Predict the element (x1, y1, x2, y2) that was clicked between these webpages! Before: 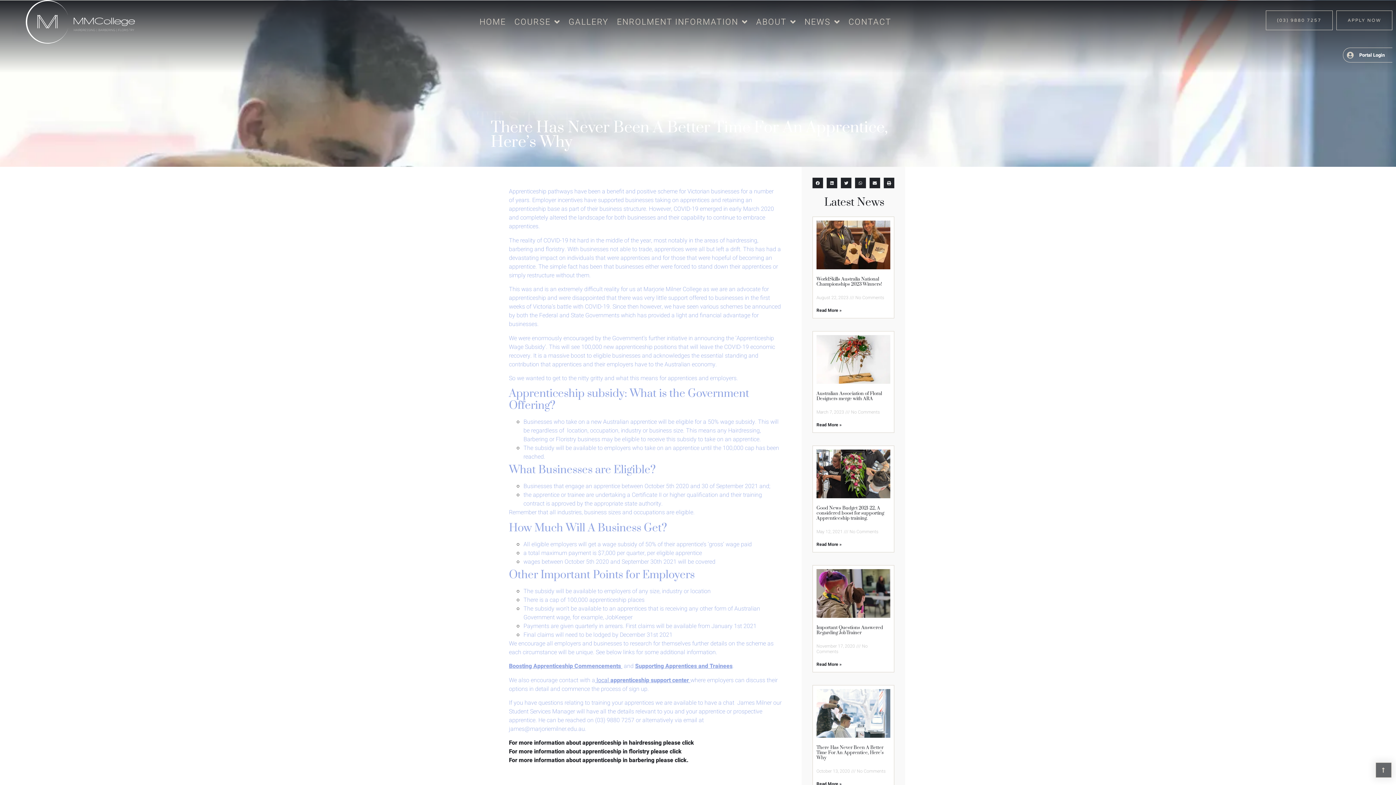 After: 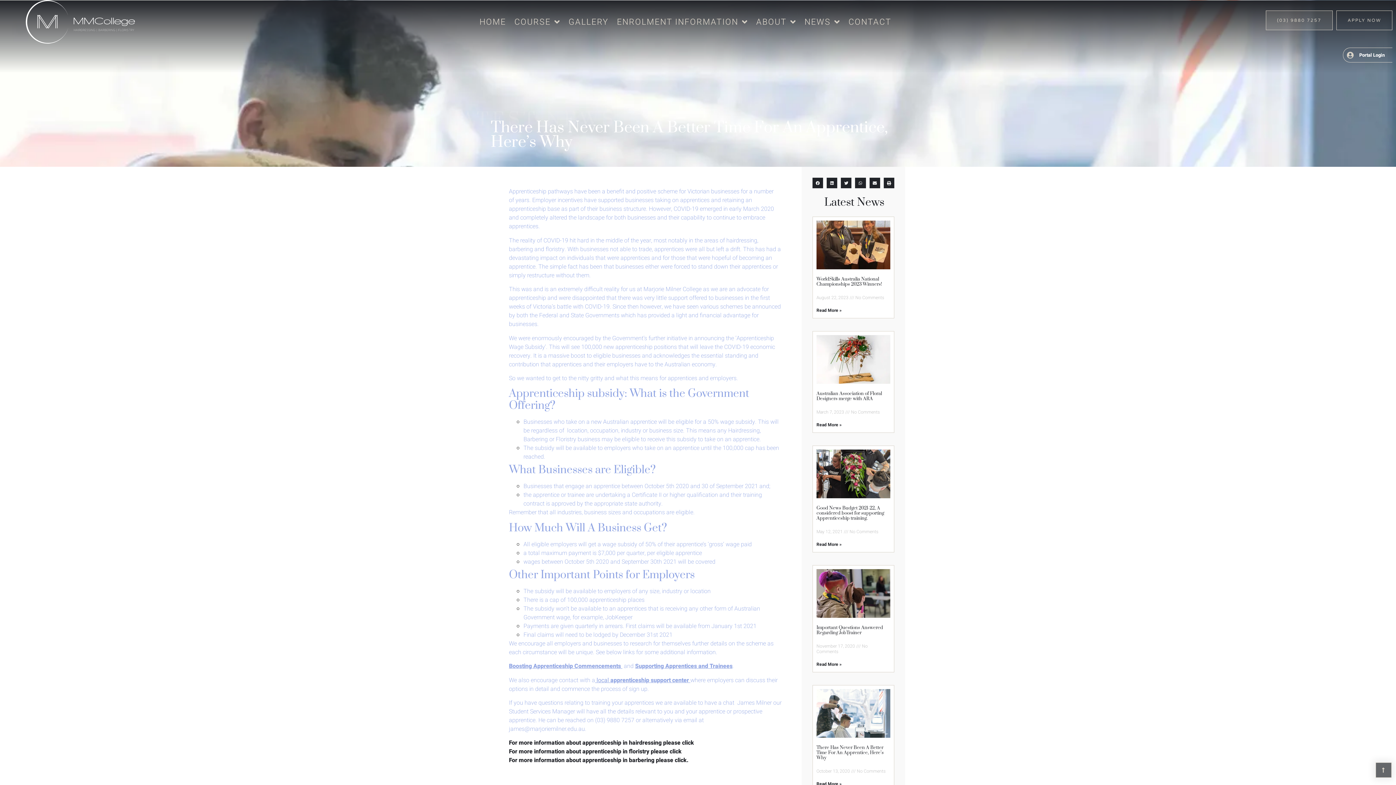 Action: label: (03) 9880 7257 bbox: (1266, 10, 1333, 30)